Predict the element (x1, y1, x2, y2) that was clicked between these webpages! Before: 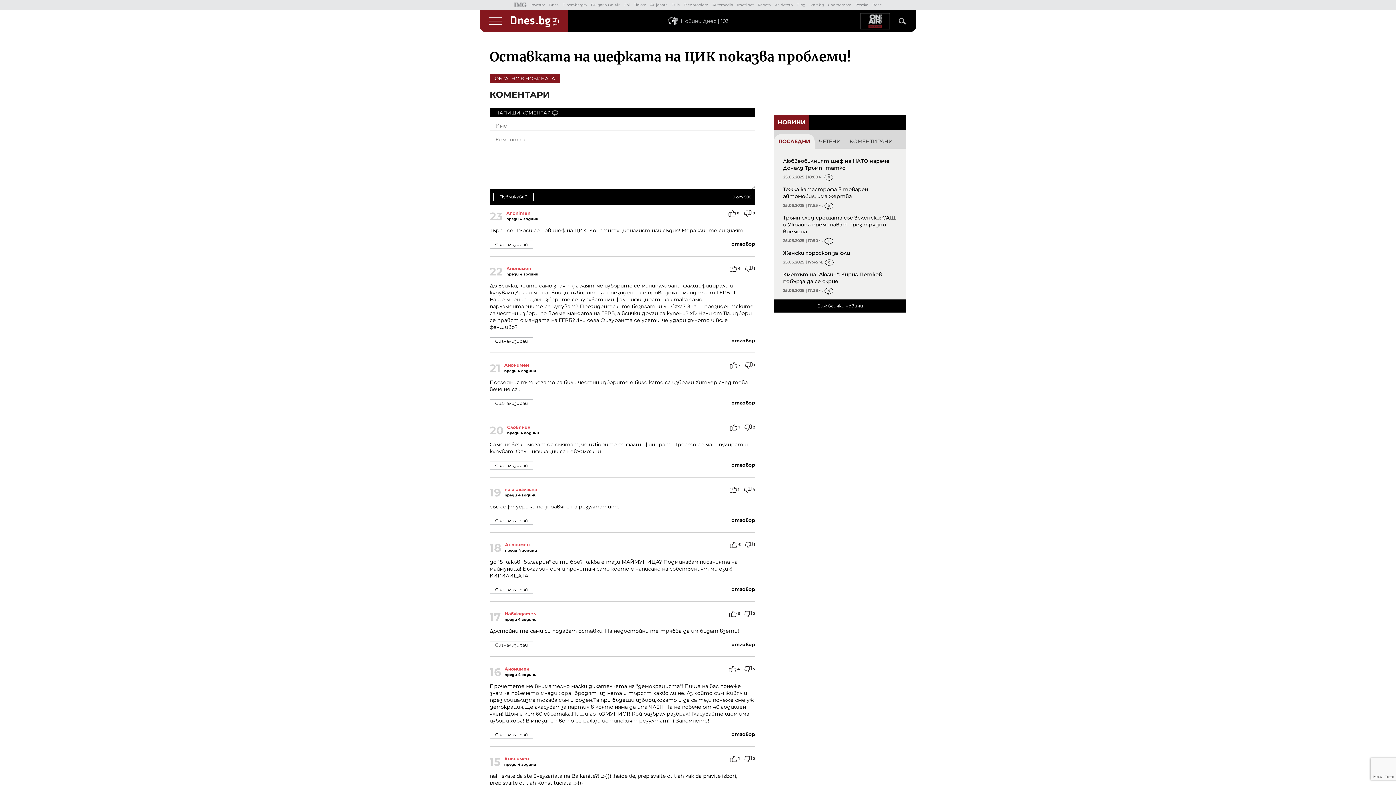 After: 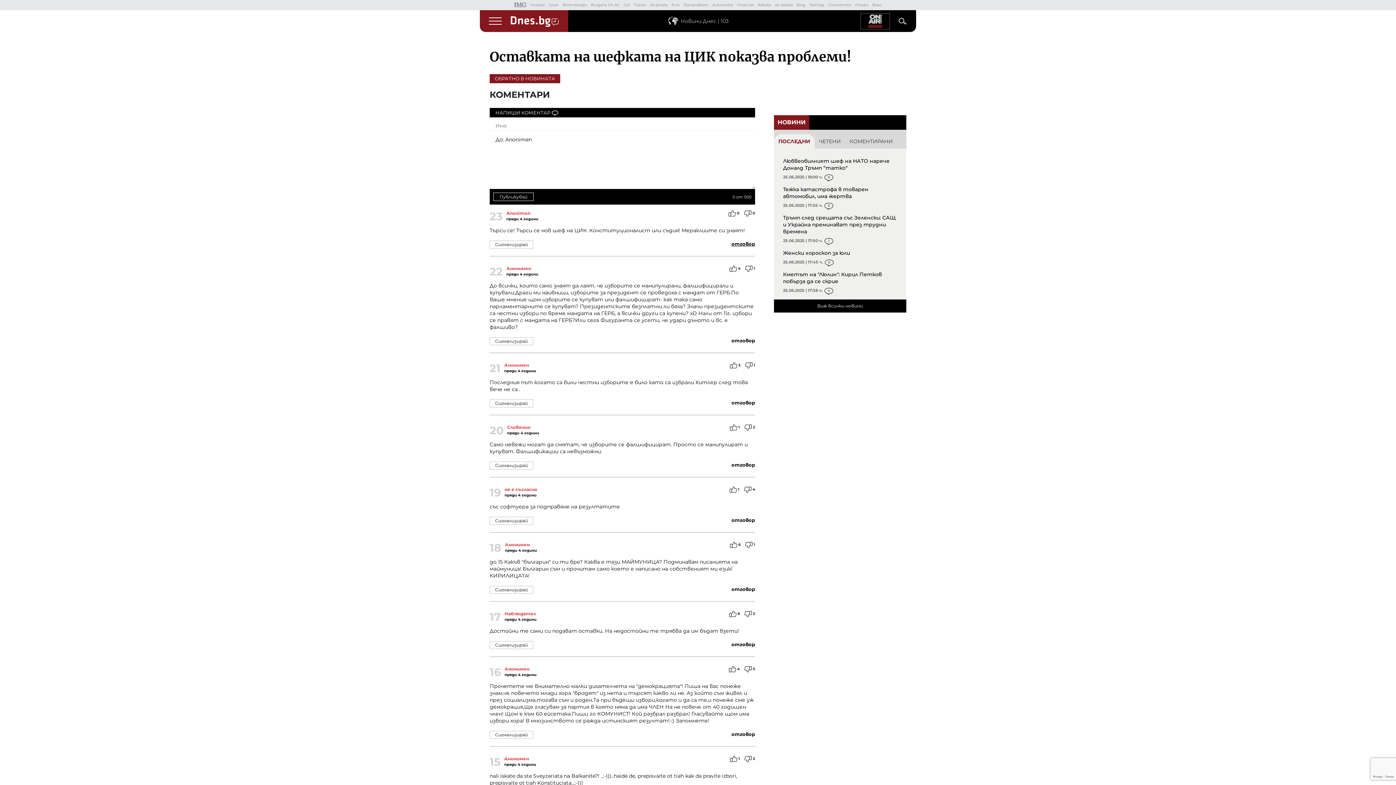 Action: bbox: (731, 240, 755, 247) label: отговор